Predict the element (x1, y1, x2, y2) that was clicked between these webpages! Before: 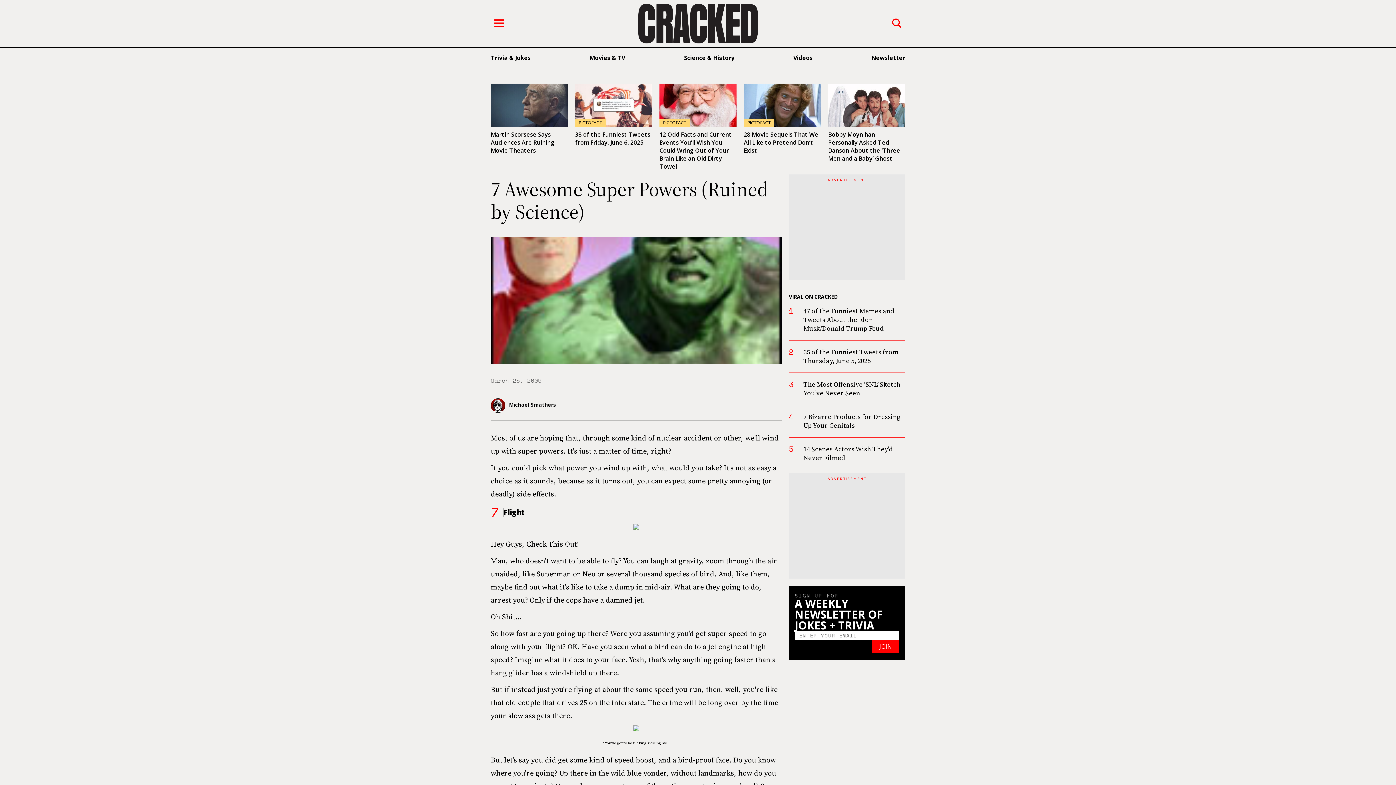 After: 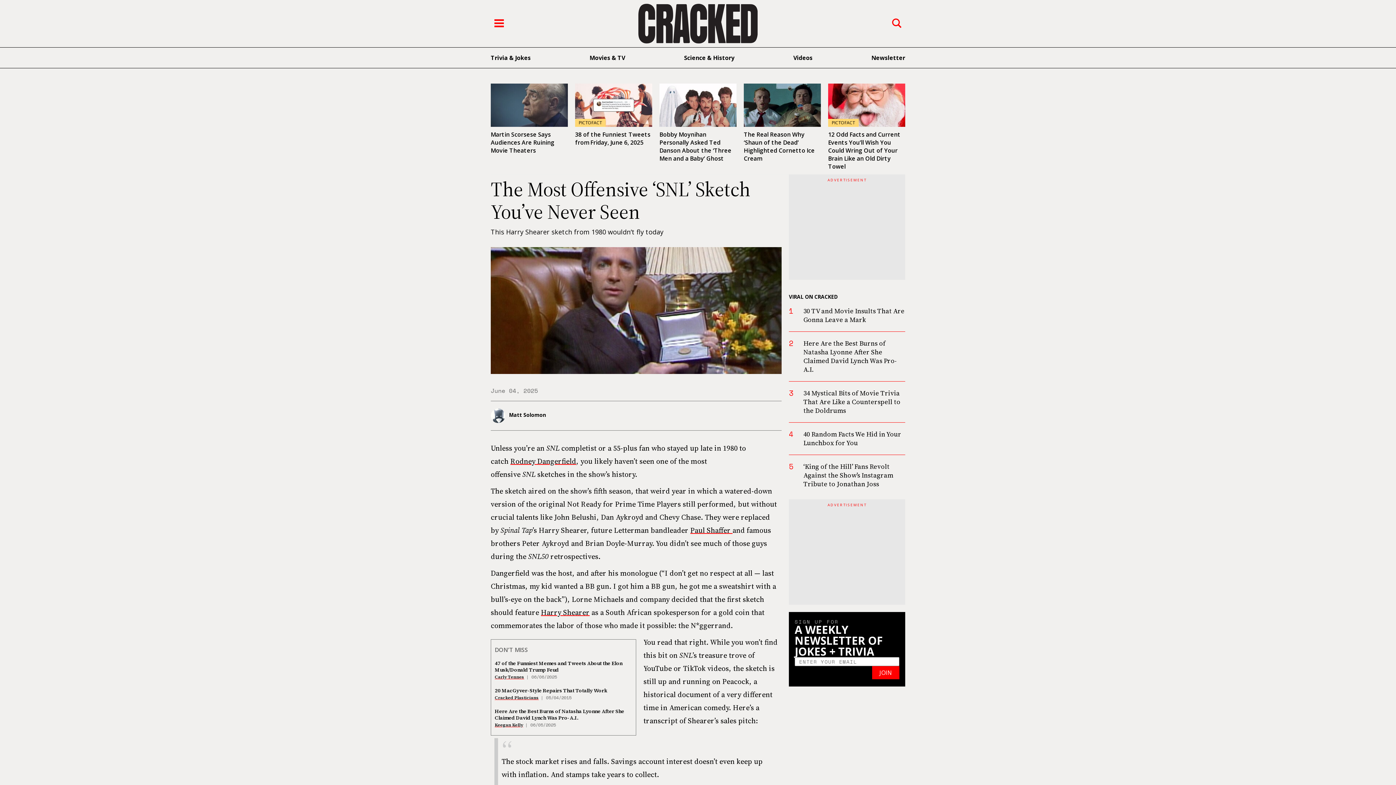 Action: bbox: (803, 380, 900, 397) label: The Most Offensive ‘SNL’ Sketch You’ve Never Seen